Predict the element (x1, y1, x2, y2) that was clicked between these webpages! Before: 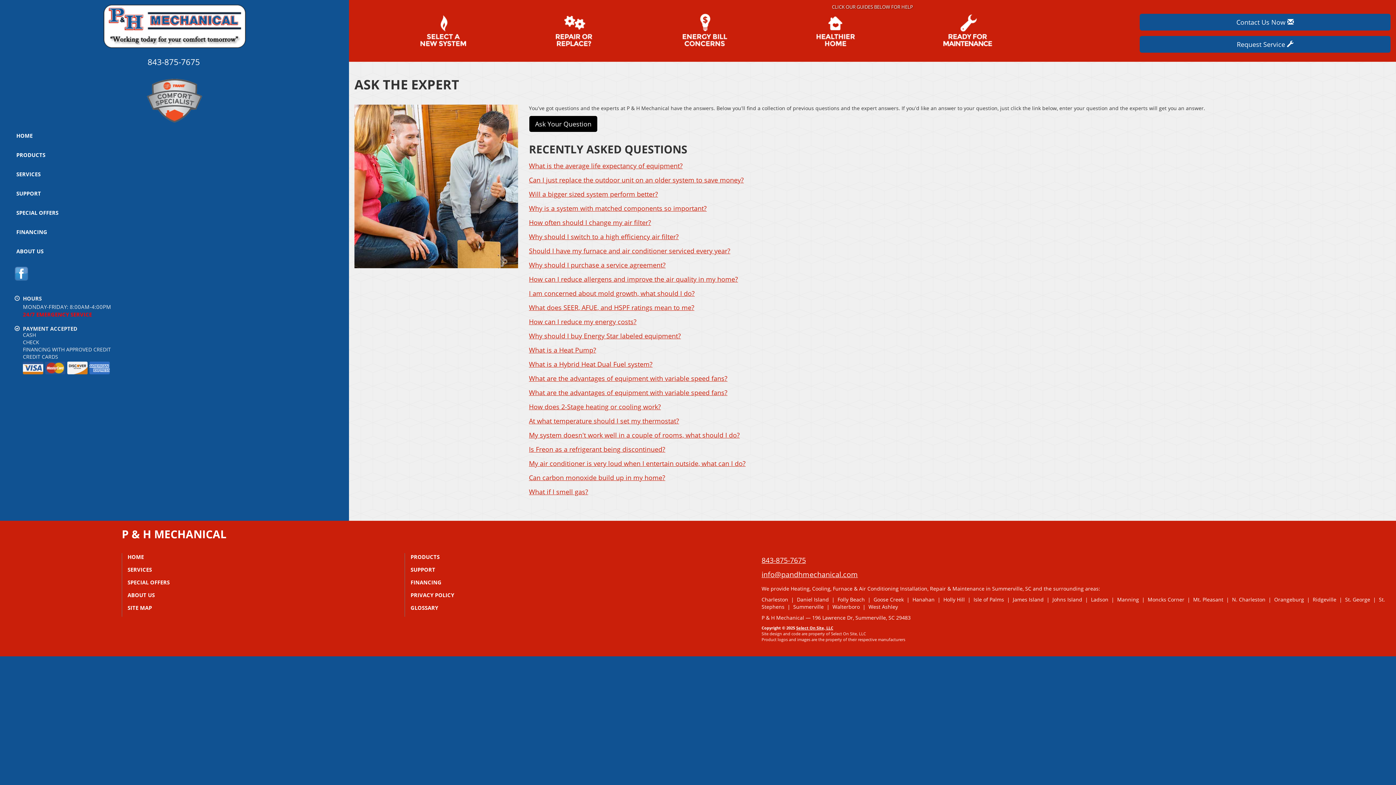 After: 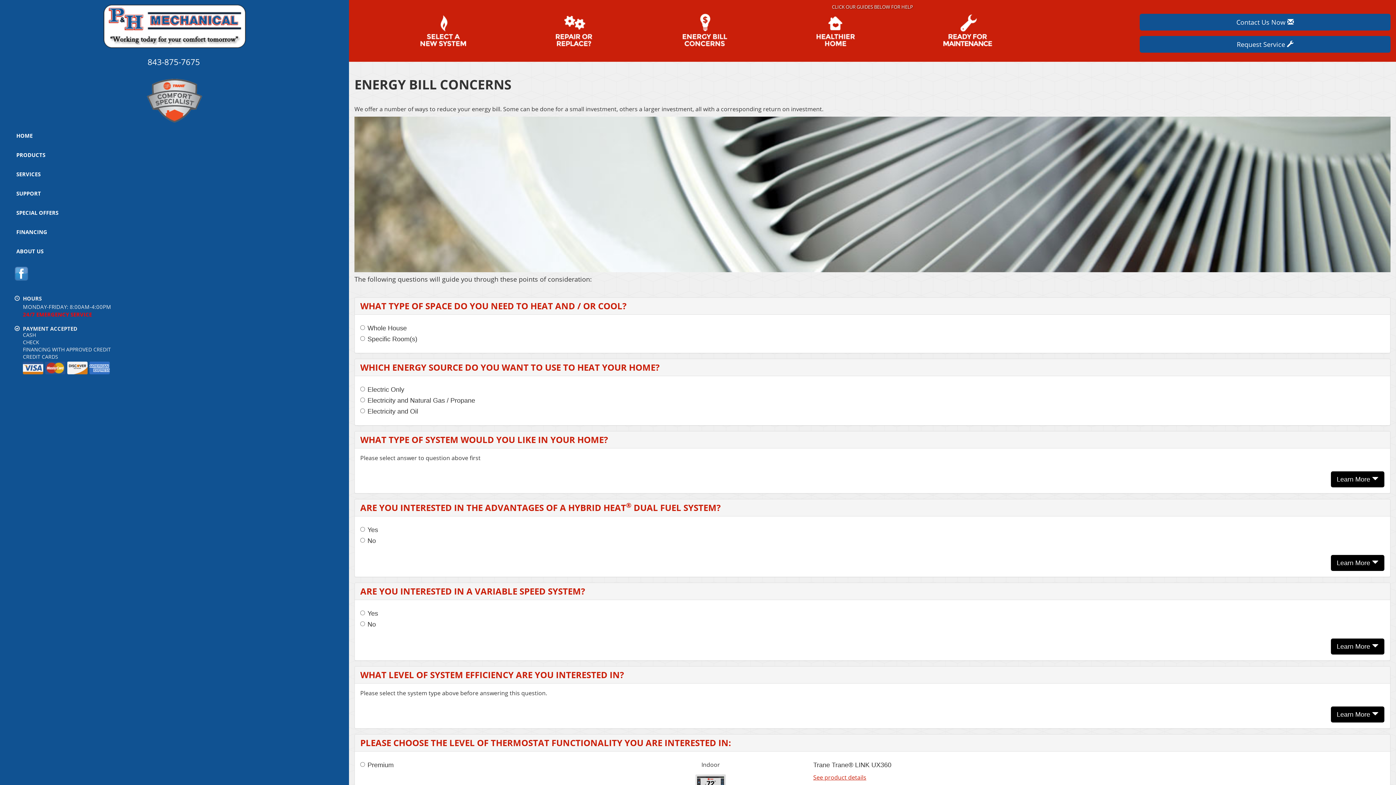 Action: bbox: (681, 13, 728, 51)